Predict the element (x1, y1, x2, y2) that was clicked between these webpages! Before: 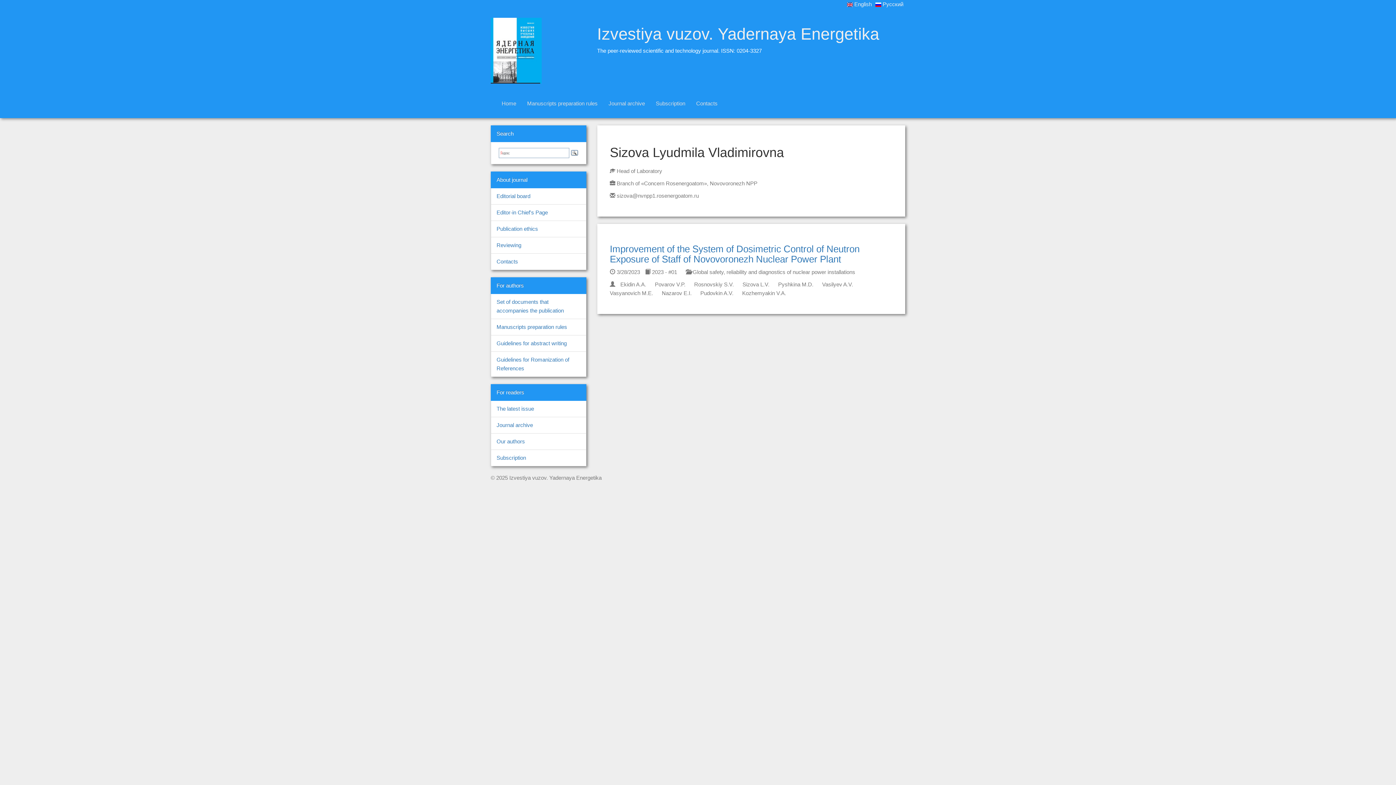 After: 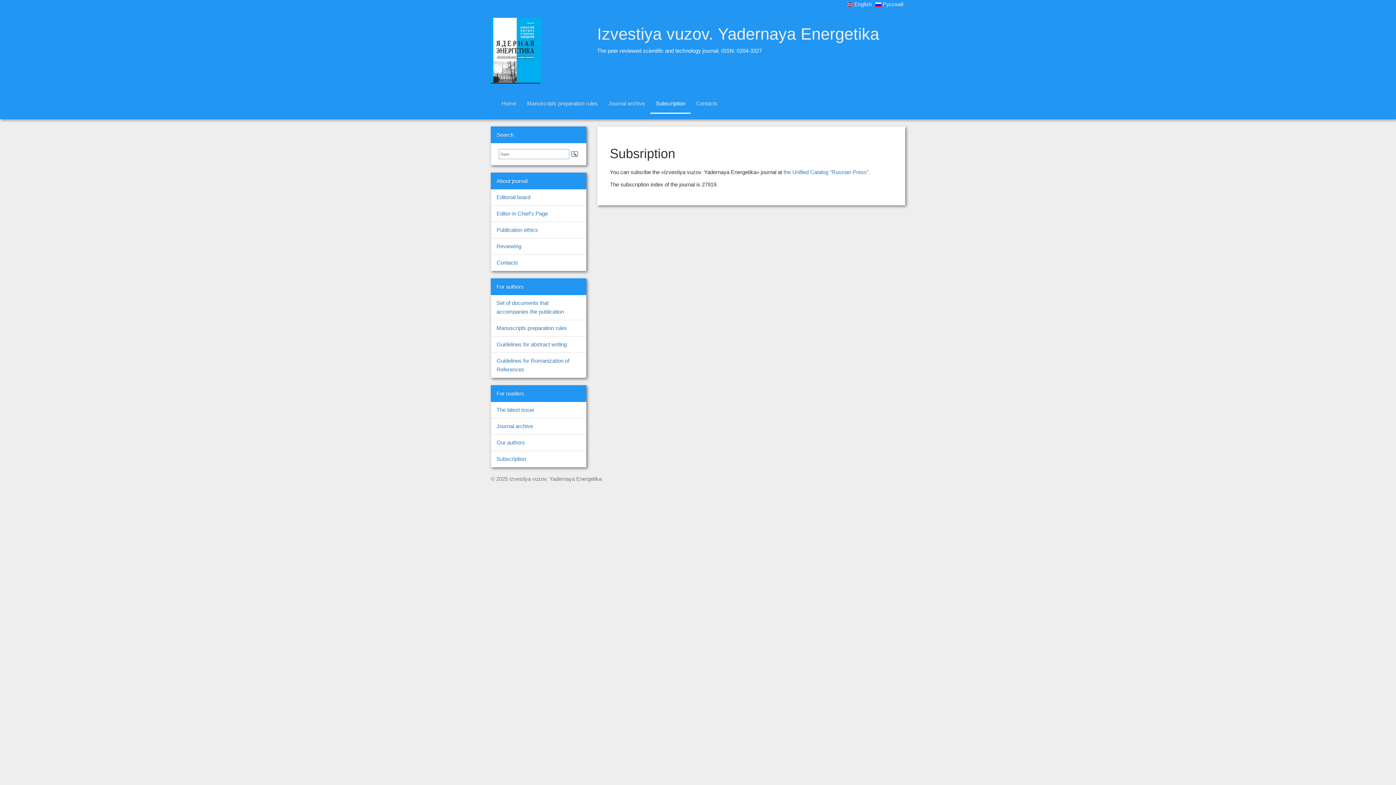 Action: label: Subscription bbox: (650, 94, 690, 112)